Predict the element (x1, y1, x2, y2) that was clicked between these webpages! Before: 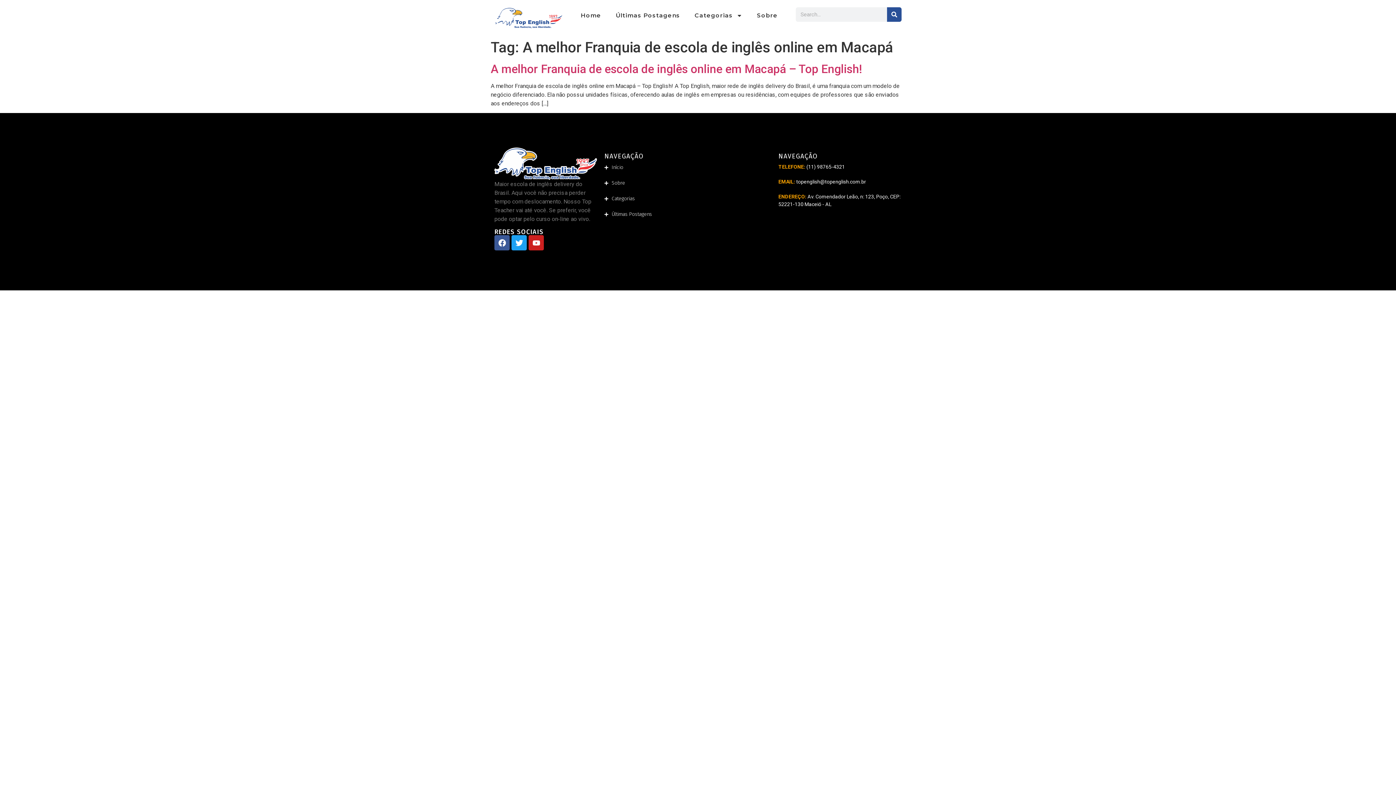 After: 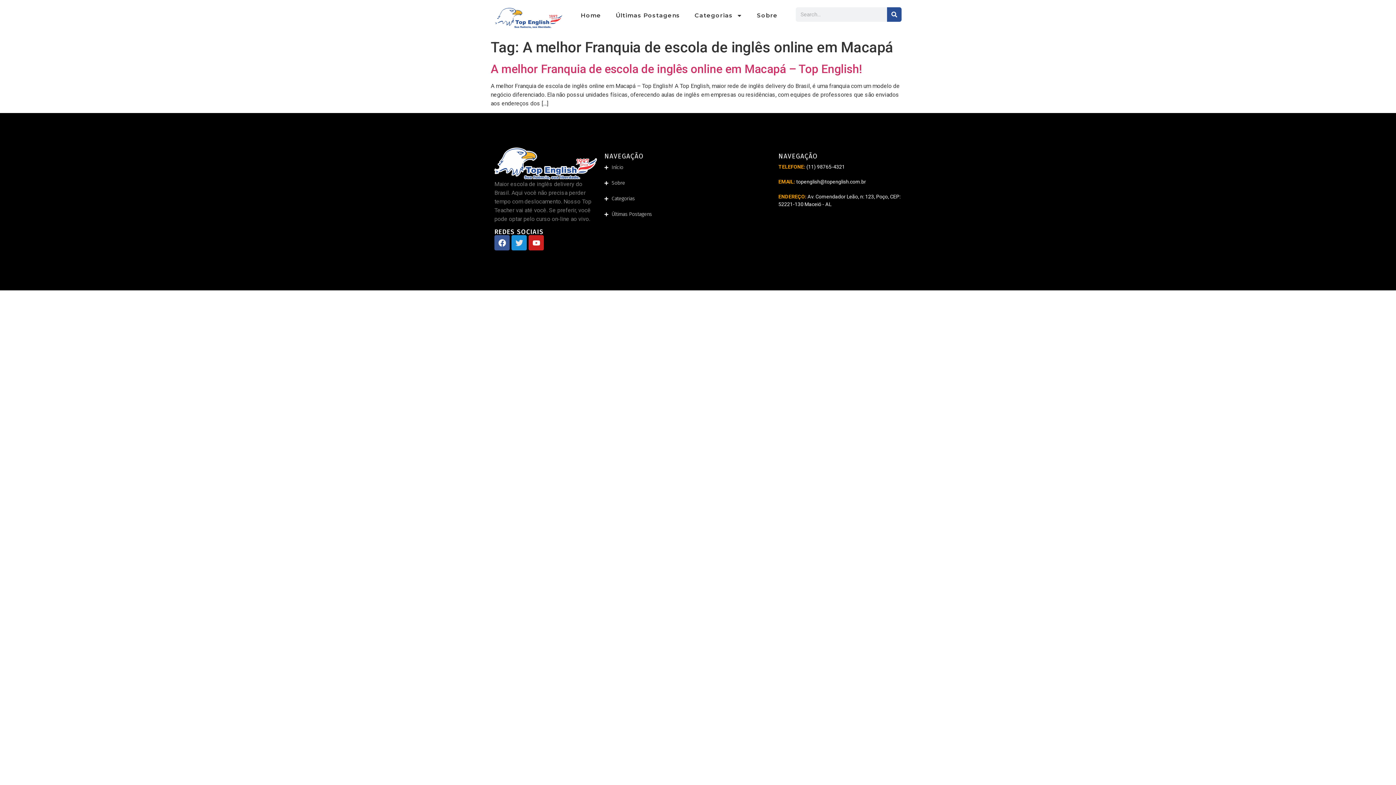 Action: label: Twitter bbox: (511, 235, 526, 250)